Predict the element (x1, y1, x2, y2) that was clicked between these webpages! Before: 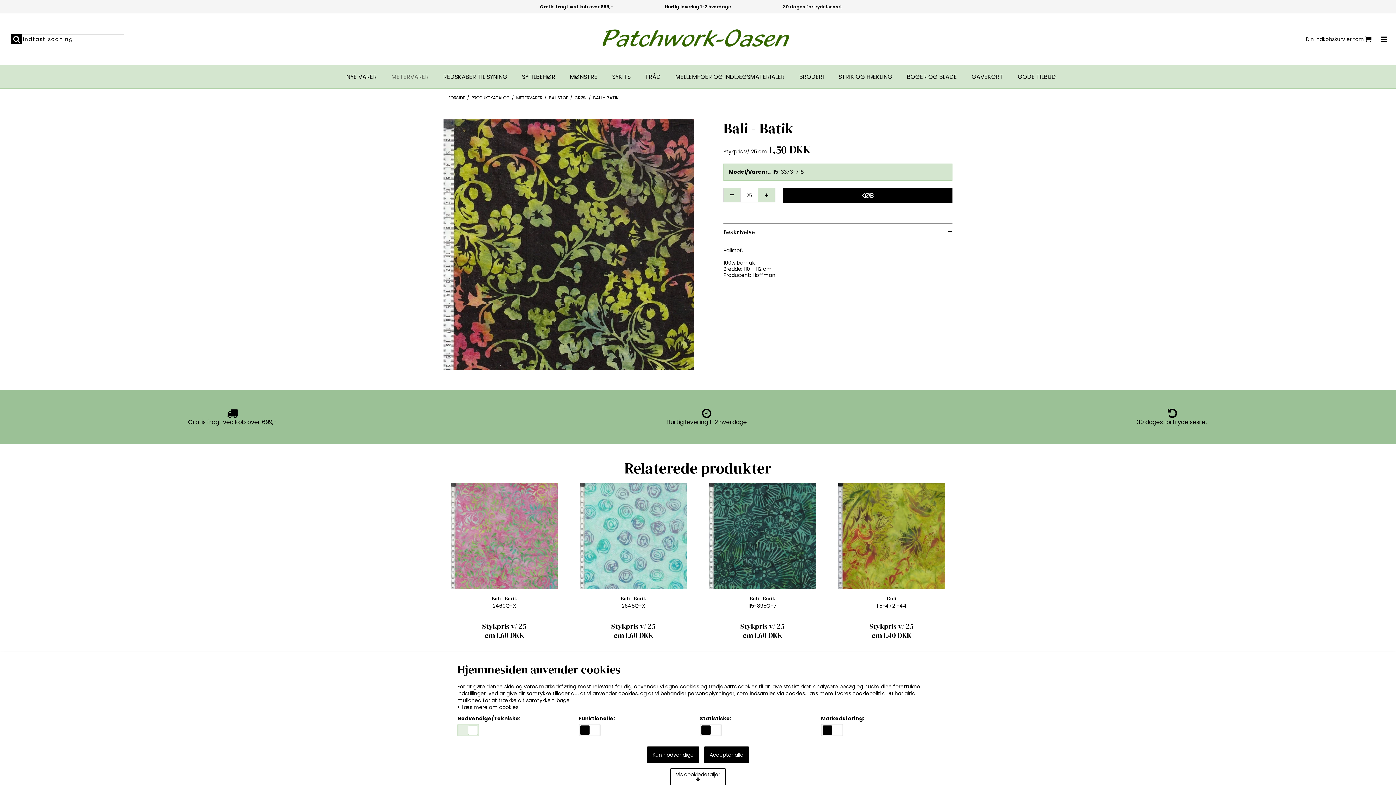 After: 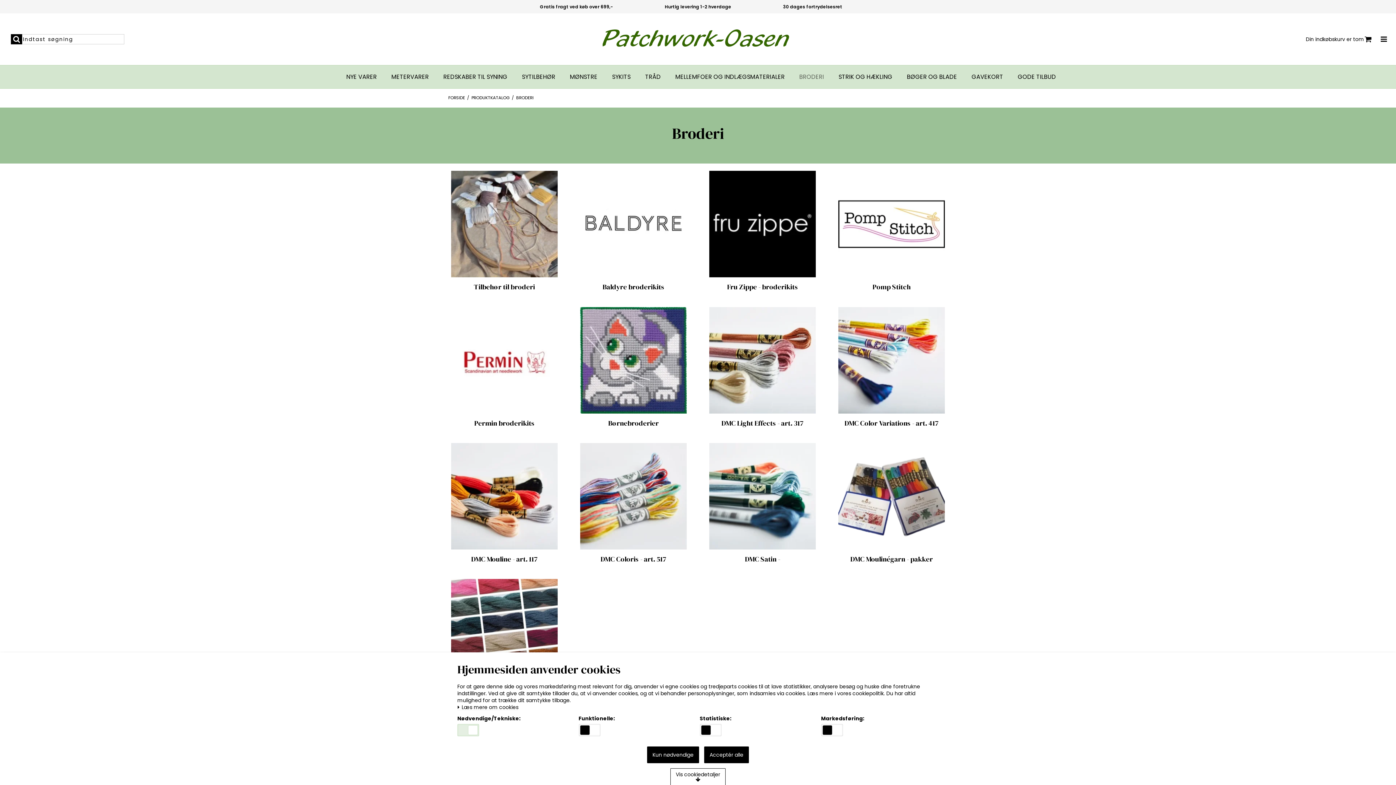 Action: label: BRODERI bbox: (799, 73, 824, 80)